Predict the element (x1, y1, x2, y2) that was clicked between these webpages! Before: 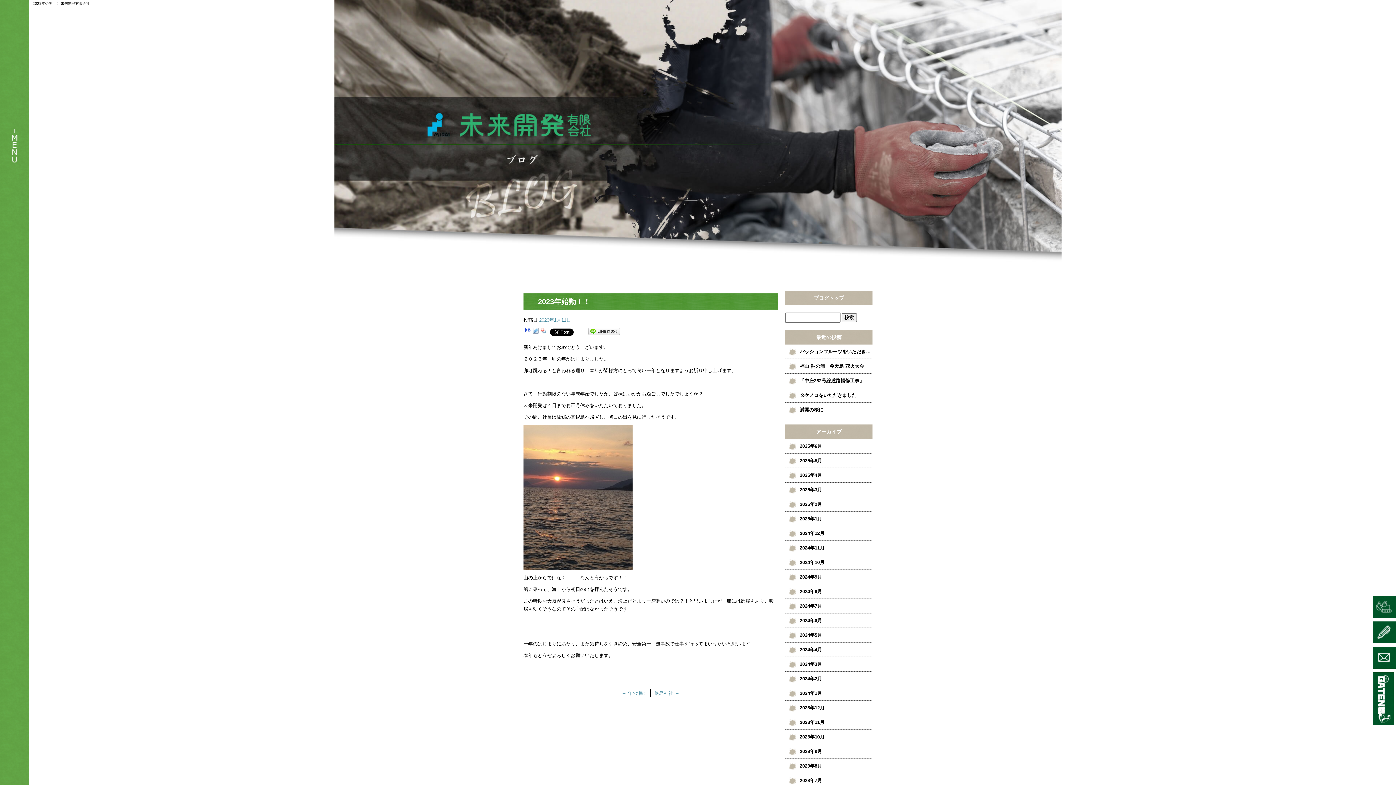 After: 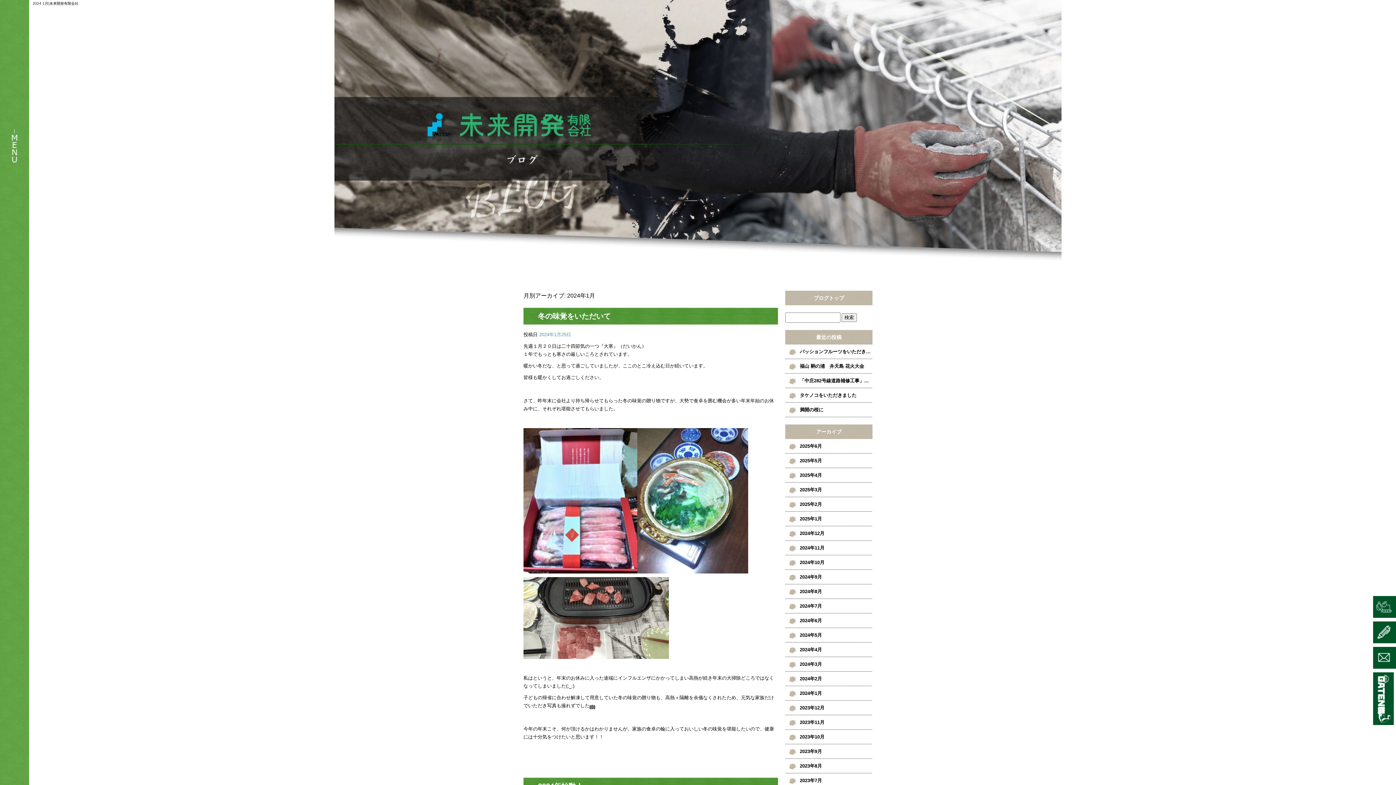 Action: label: 2024年1月 bbox: (785, 686, 872, 701)